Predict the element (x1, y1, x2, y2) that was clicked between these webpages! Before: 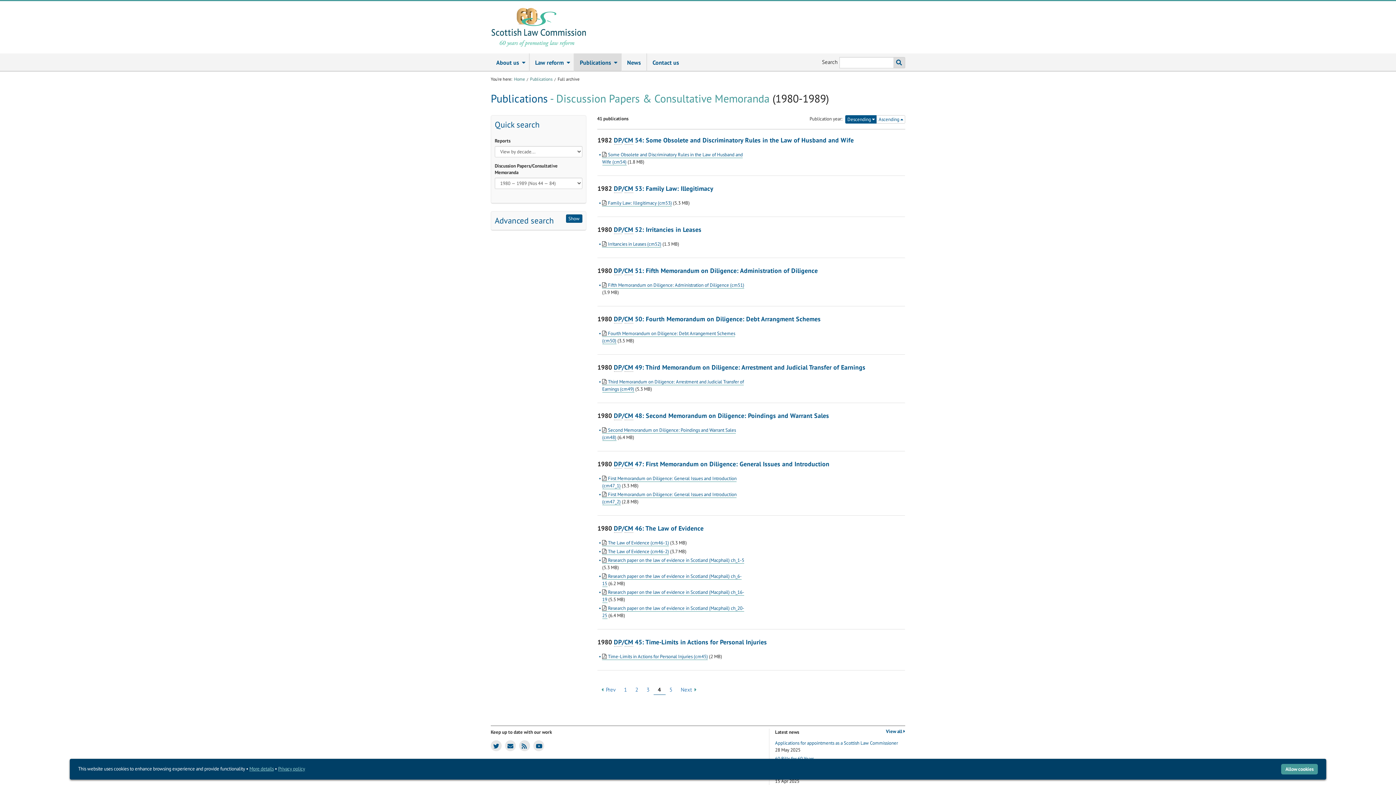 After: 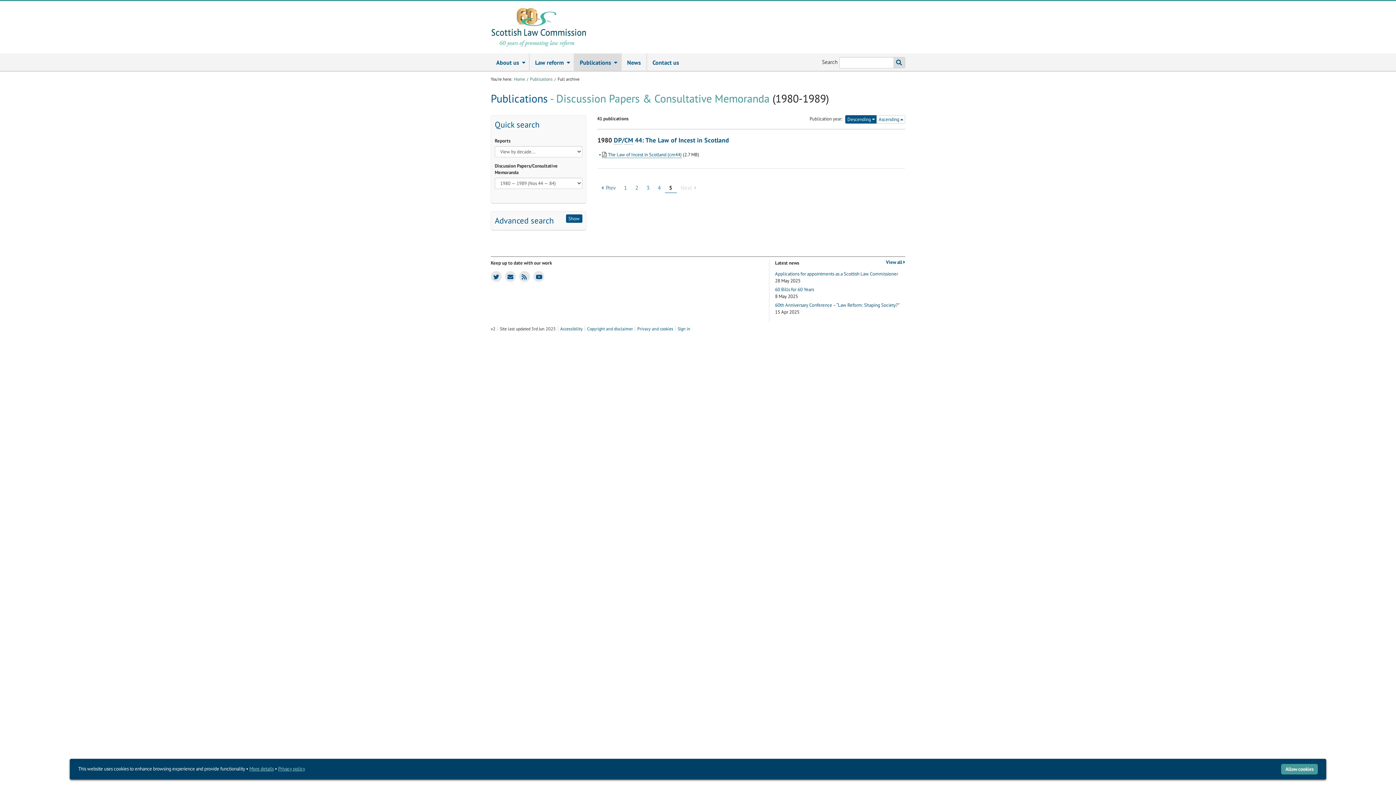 Action: label: 5 bbox: (665, 685, 676, 694)